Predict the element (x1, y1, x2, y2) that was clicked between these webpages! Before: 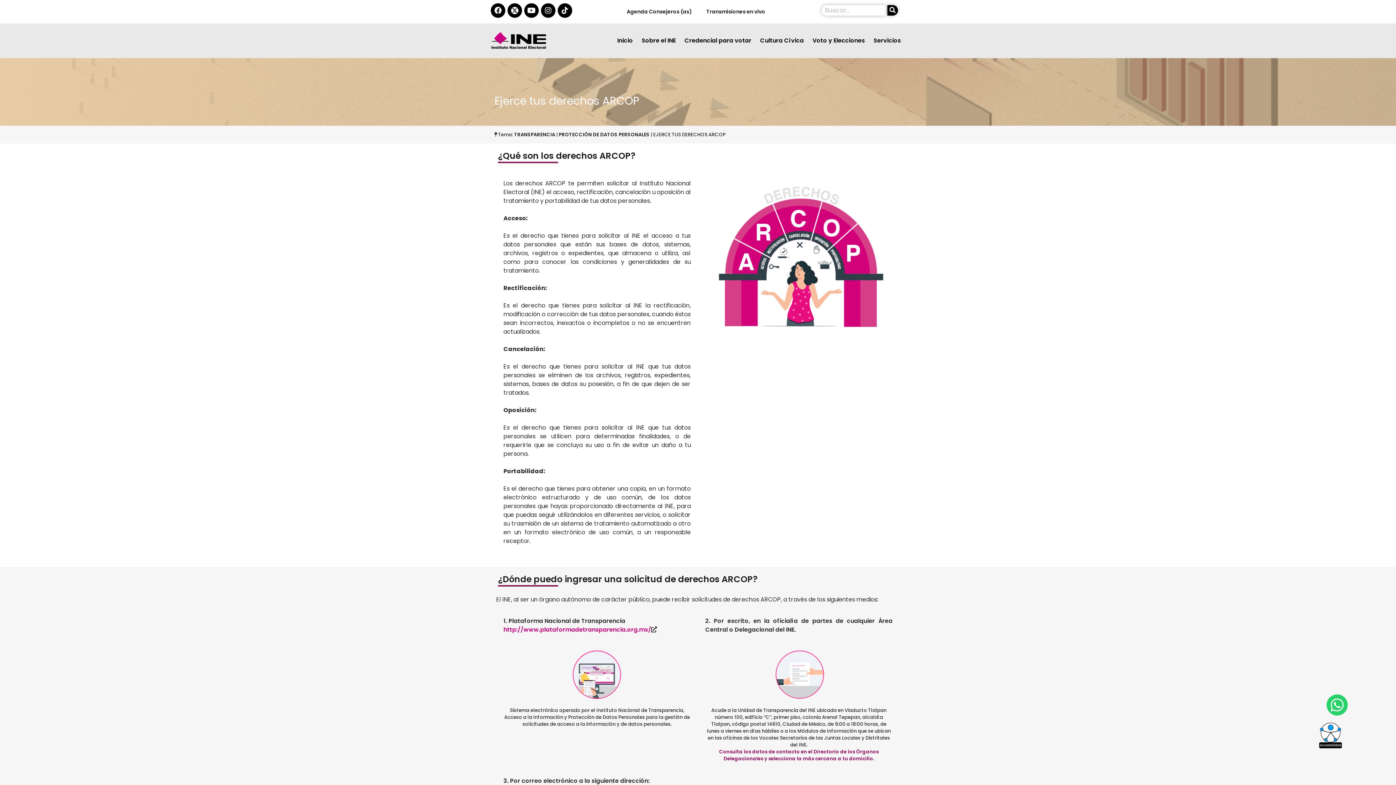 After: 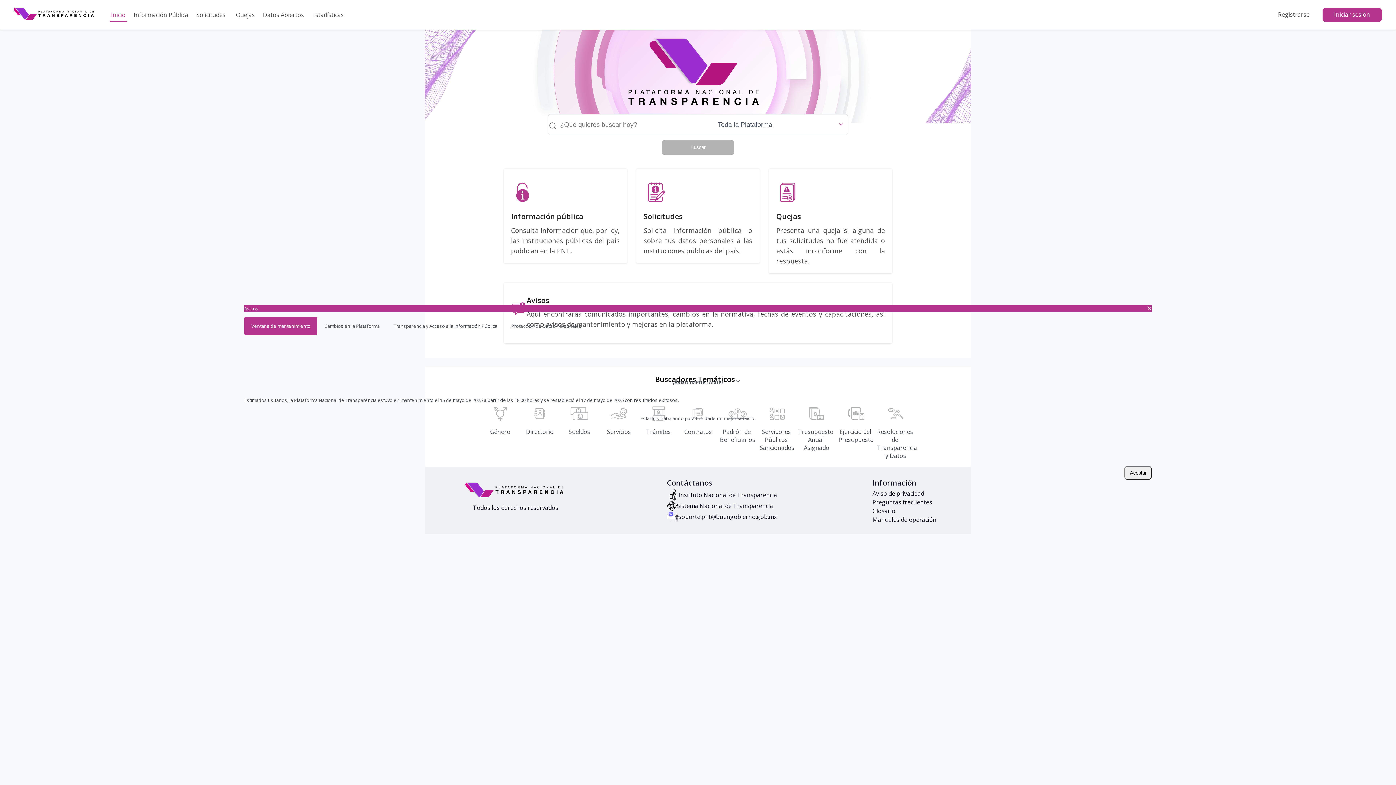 Action: bbox: (503, 625, 651, 634) label: http://www.plataformadetransparencia.org.mx/